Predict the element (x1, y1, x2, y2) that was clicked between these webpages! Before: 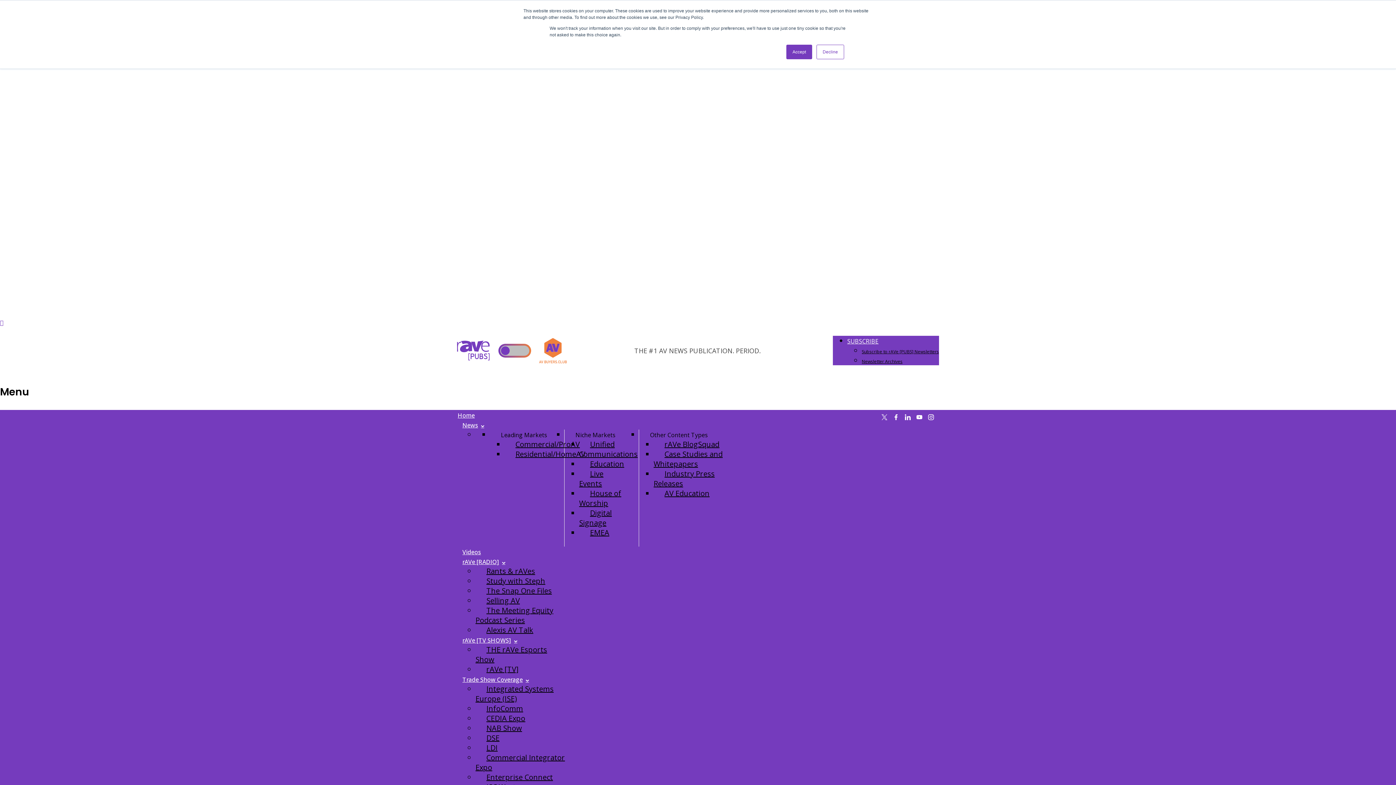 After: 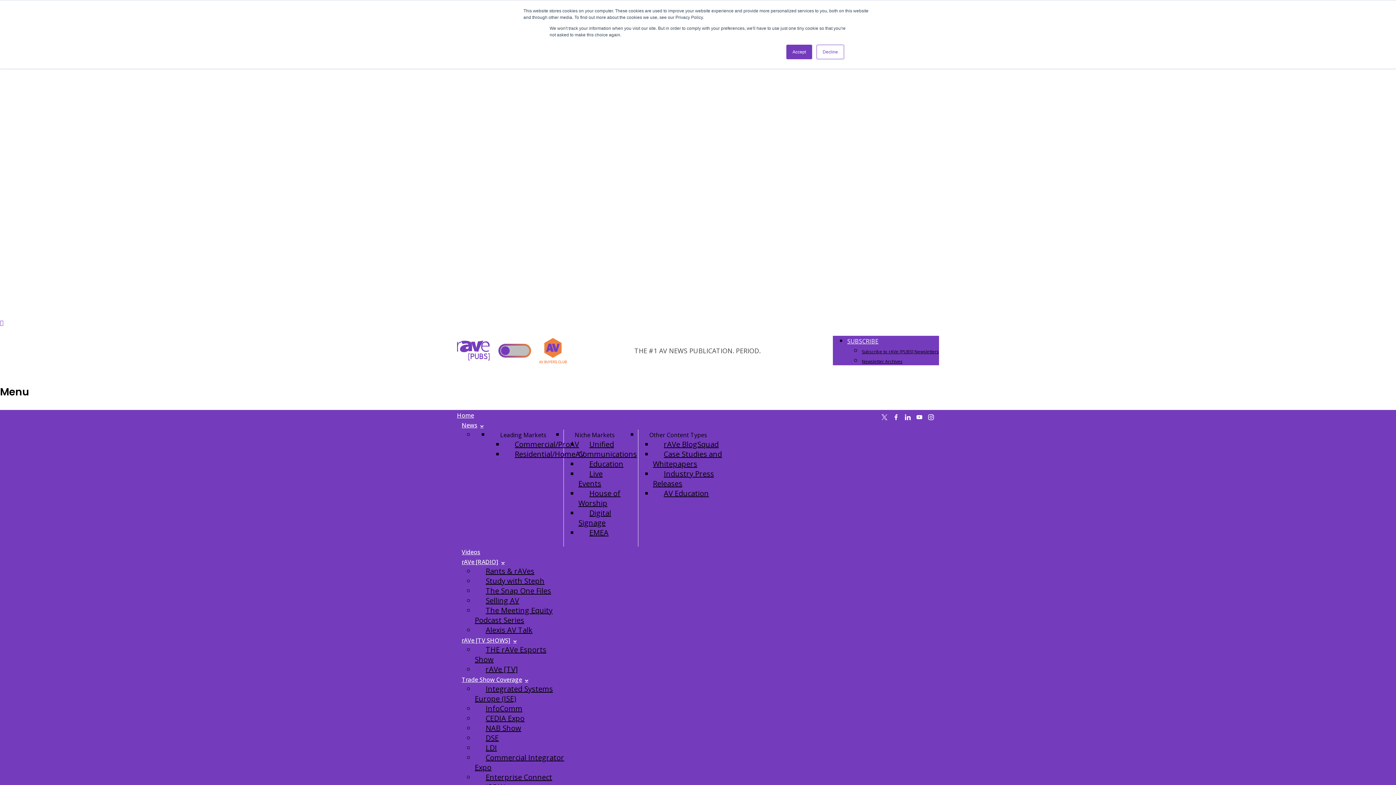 Action: label: Selling AV bbox: (475, 596, 530, 613)